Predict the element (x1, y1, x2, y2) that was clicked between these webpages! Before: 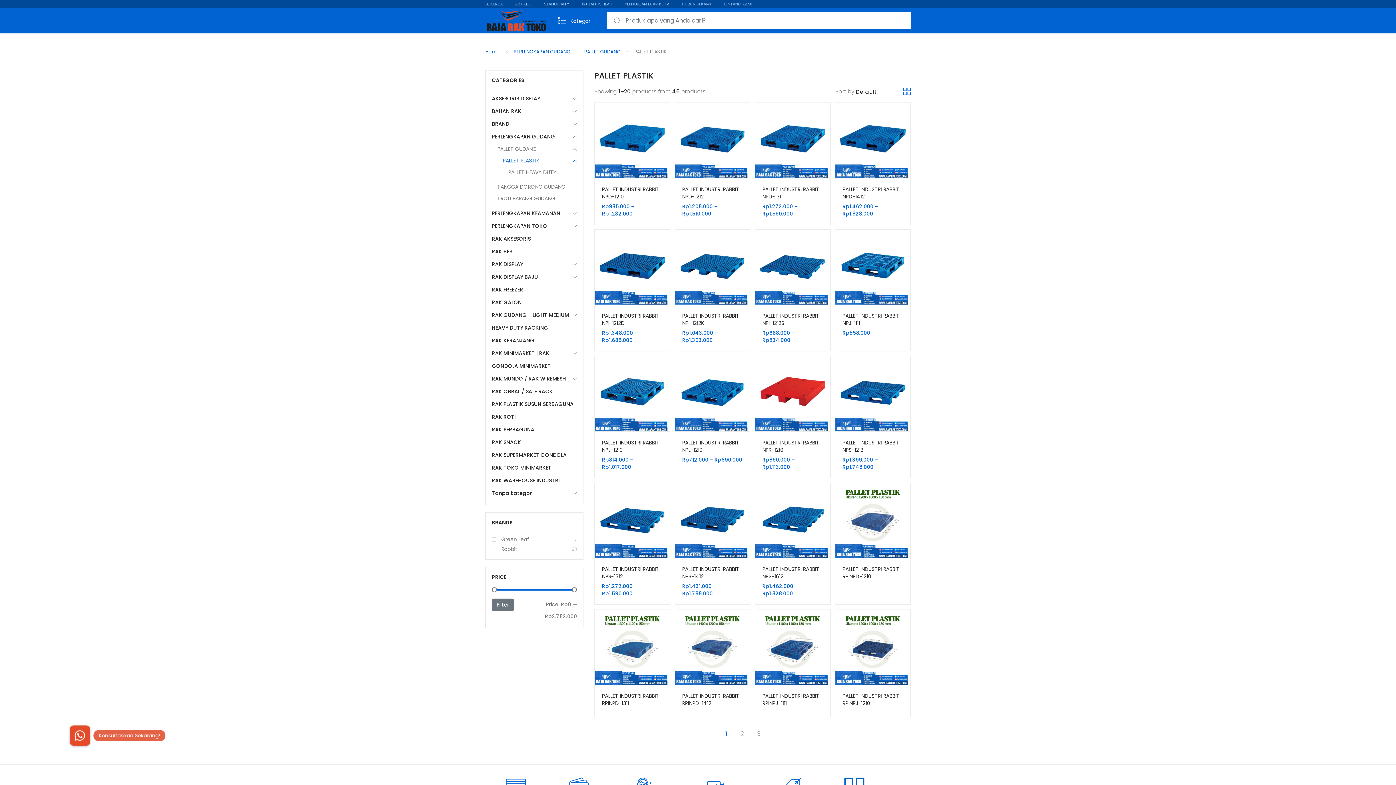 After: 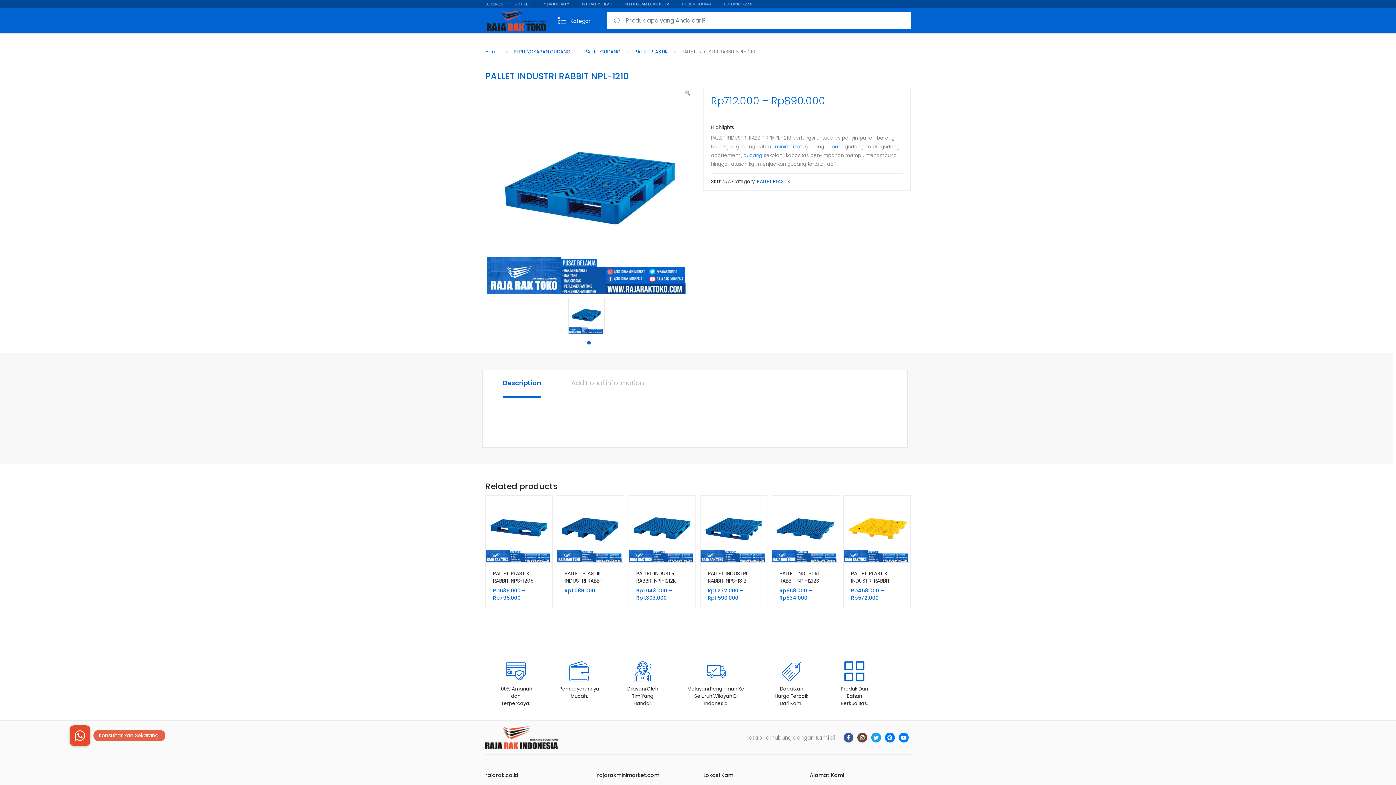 Action: bbox: (675, 356, 750, 431)